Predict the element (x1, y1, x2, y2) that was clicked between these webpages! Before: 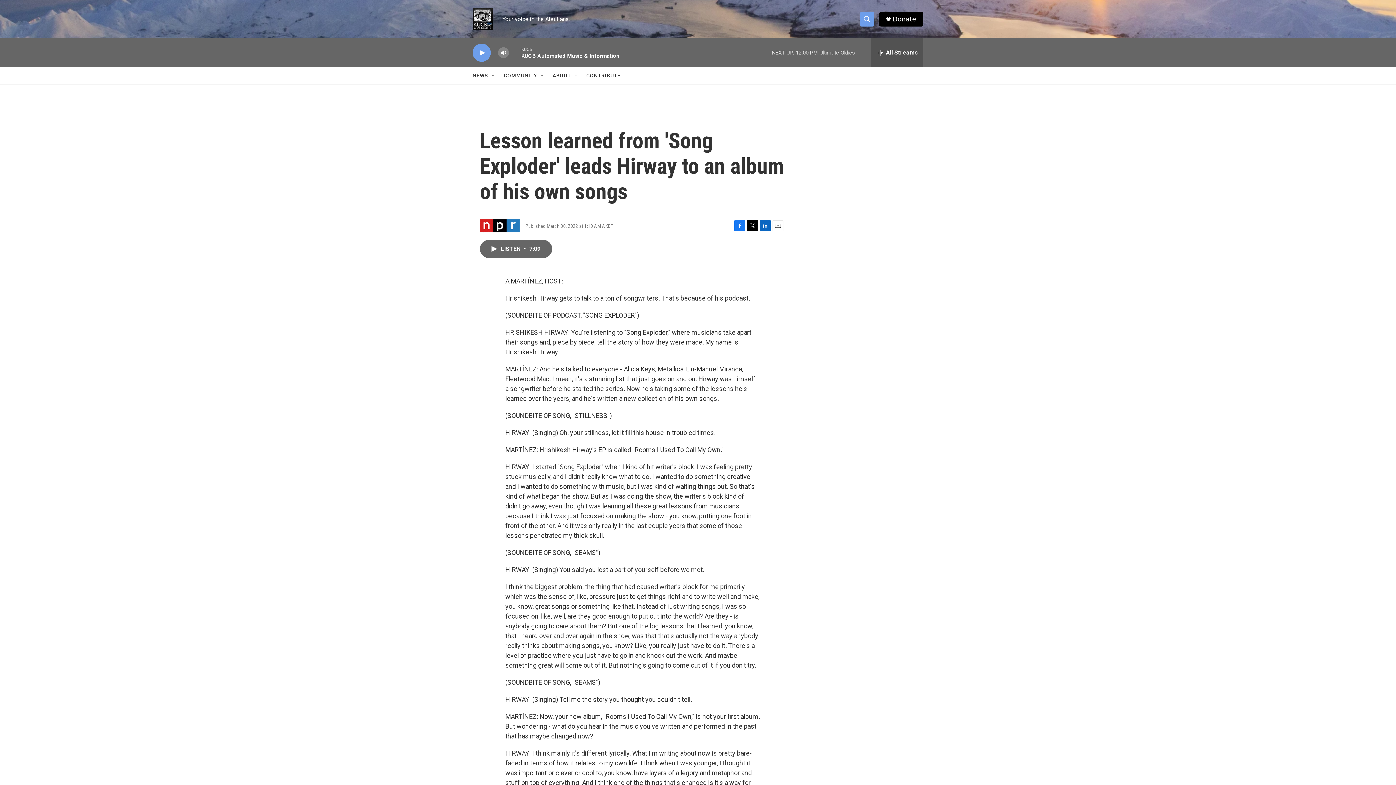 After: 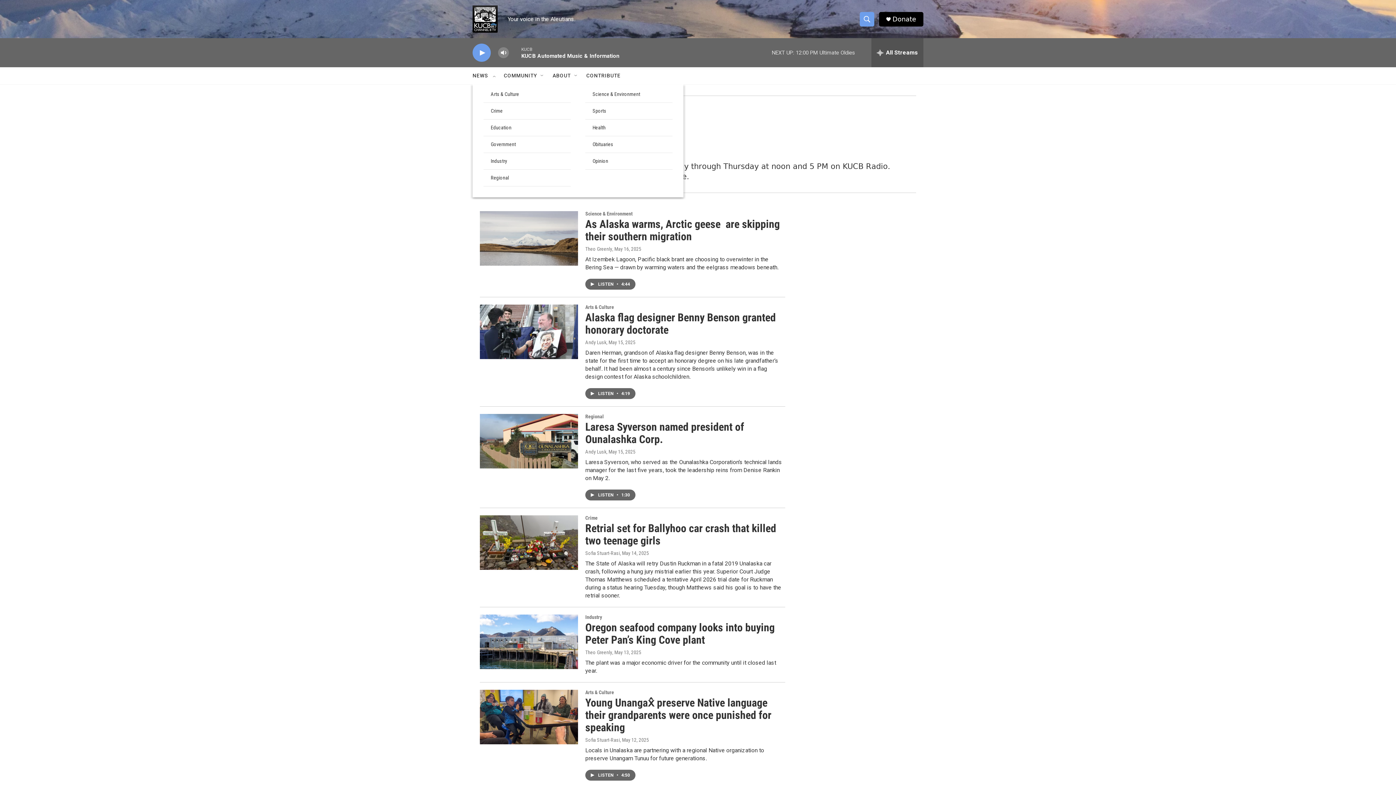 Action: label: NEWS bbox: (472, 67, 488, 84)